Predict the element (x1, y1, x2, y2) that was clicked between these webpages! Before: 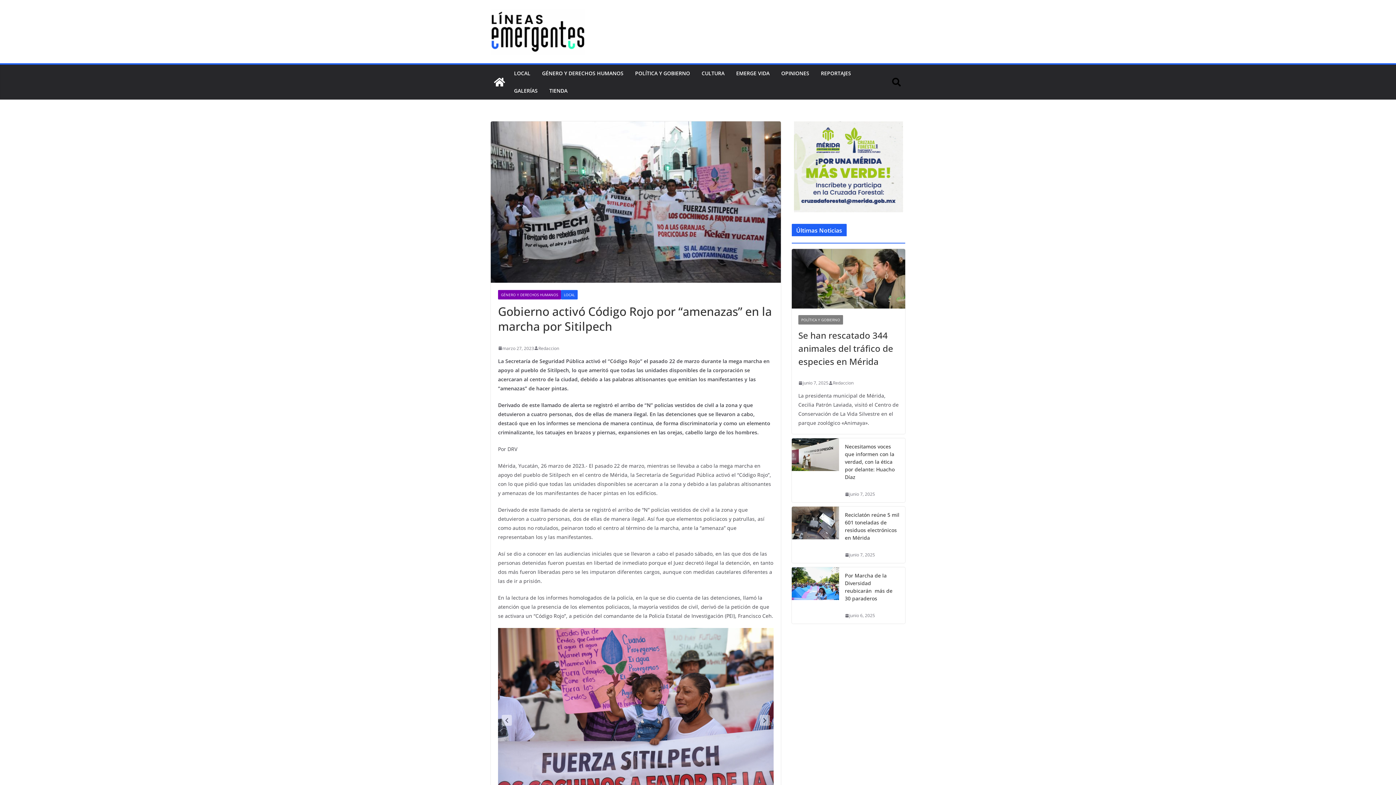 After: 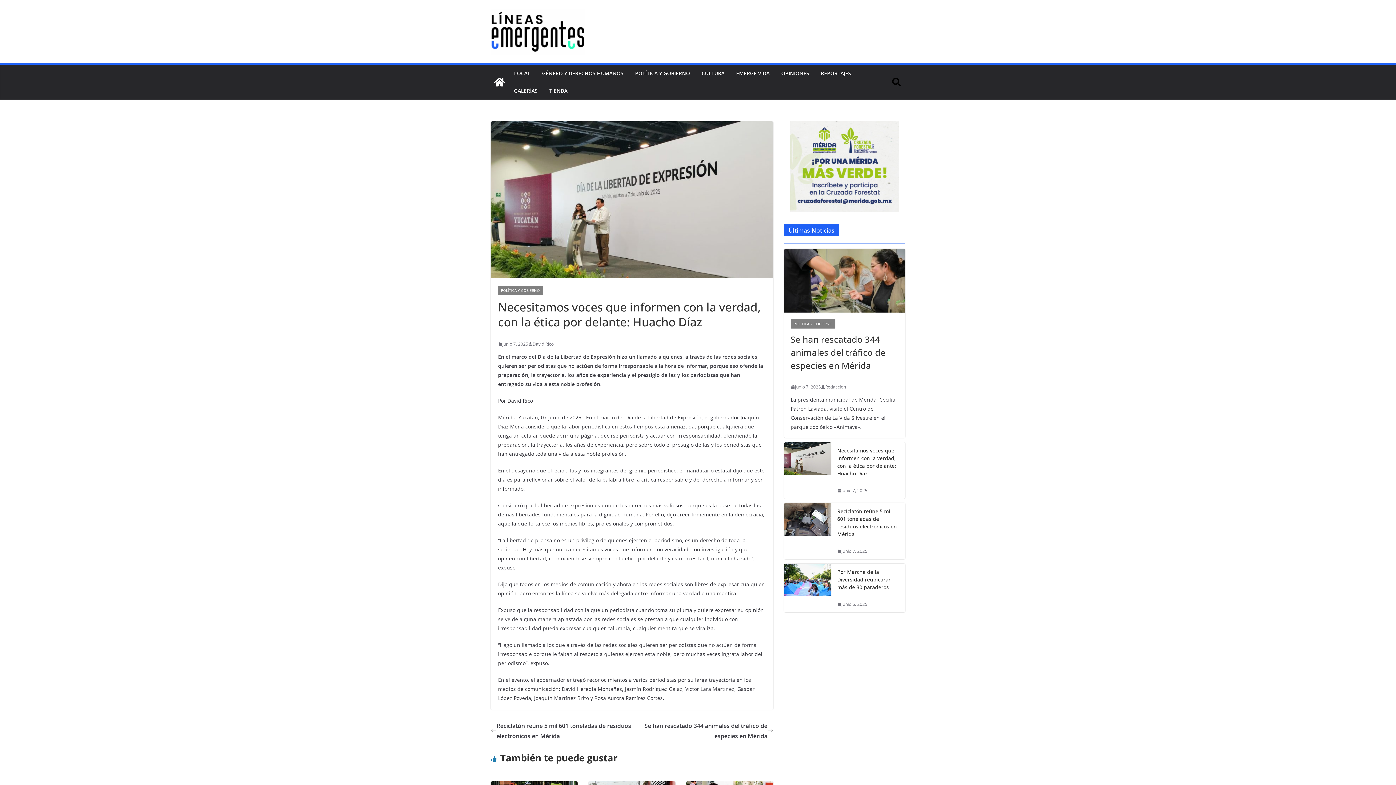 Action: label: Necesitamos voces que informen con la verdad, con la ética por delante: Huacho Díaz bbox: (845, 442, 899, 481)